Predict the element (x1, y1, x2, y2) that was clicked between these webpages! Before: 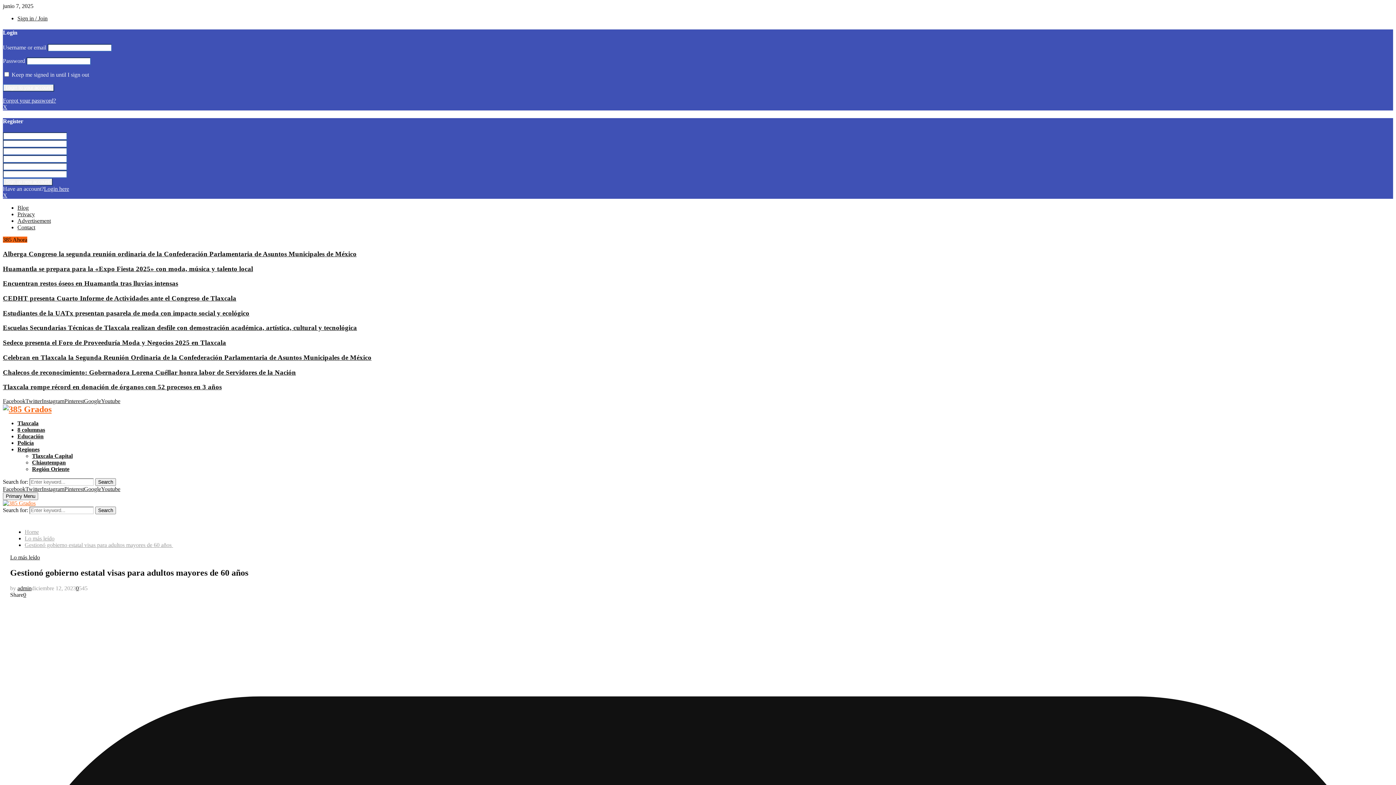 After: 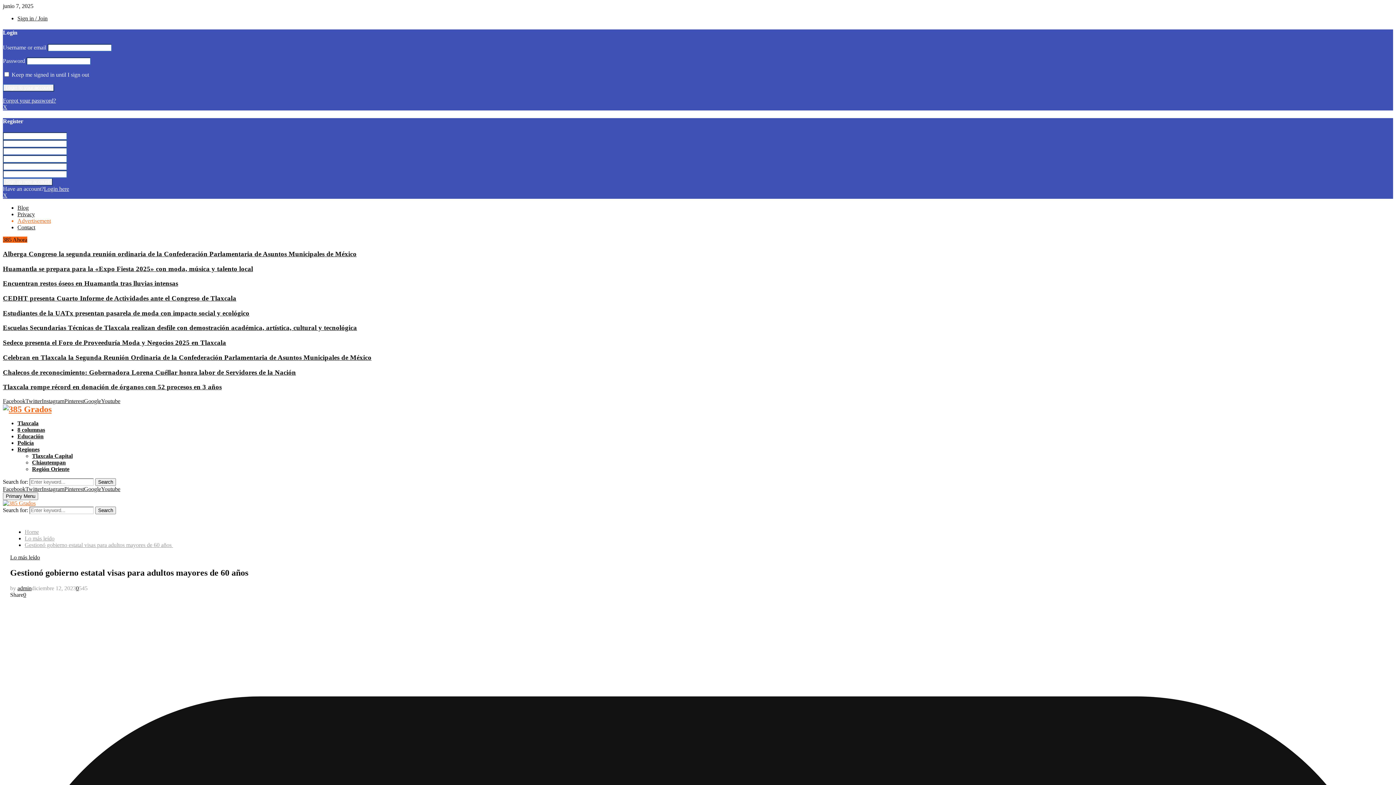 Action: bbox: (17, 217, 50, 224) label: Advertisement